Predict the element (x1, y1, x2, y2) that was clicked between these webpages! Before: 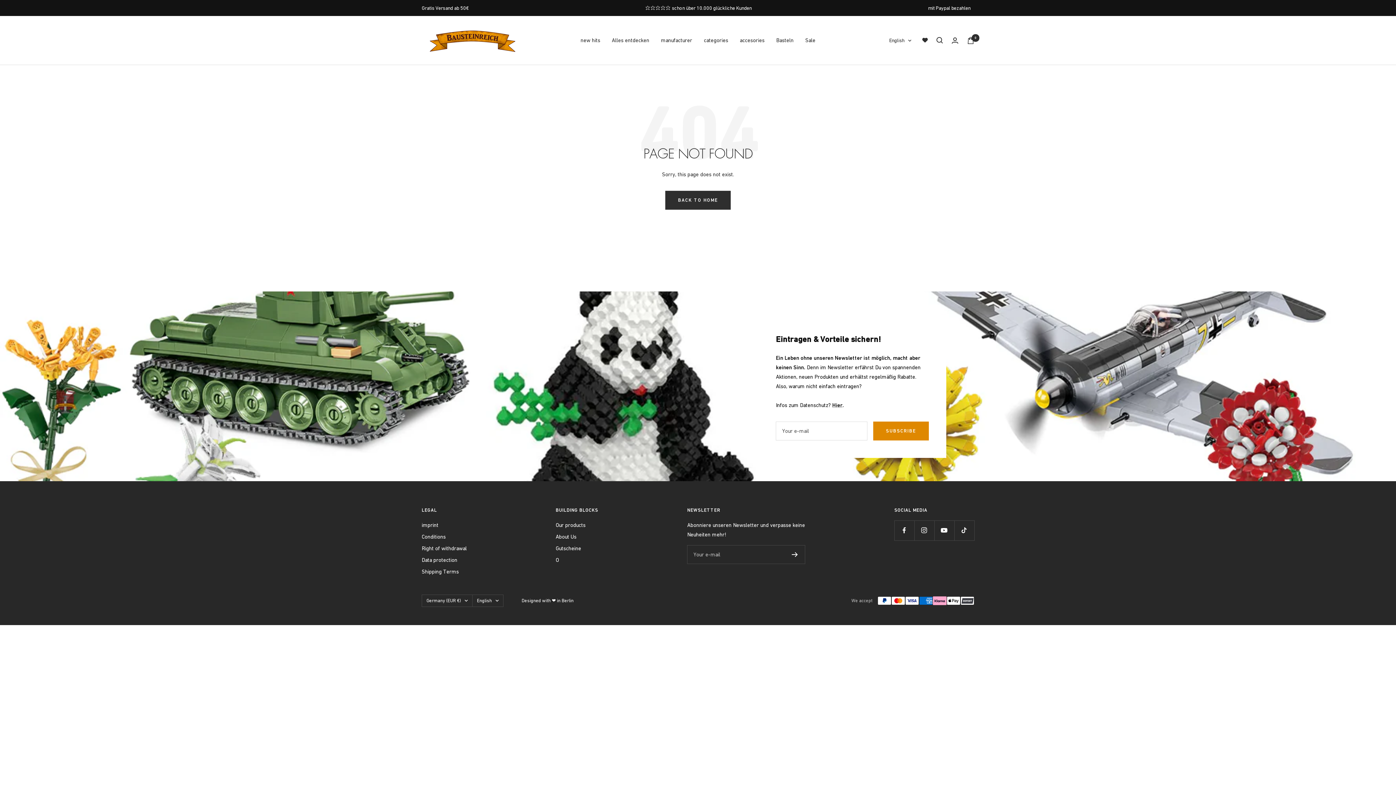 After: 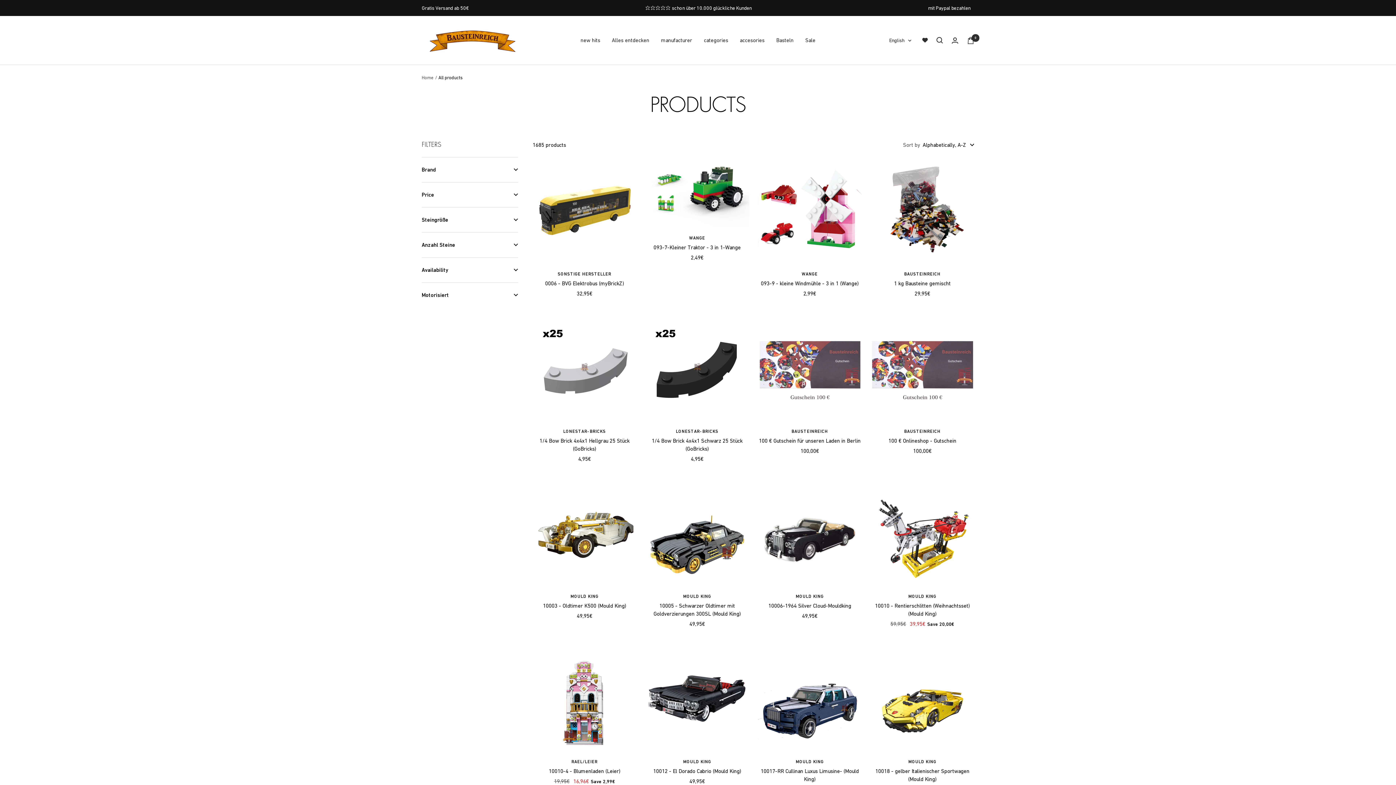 Action: label: Alles entdecken bbox: (612, 35, 649, 45)